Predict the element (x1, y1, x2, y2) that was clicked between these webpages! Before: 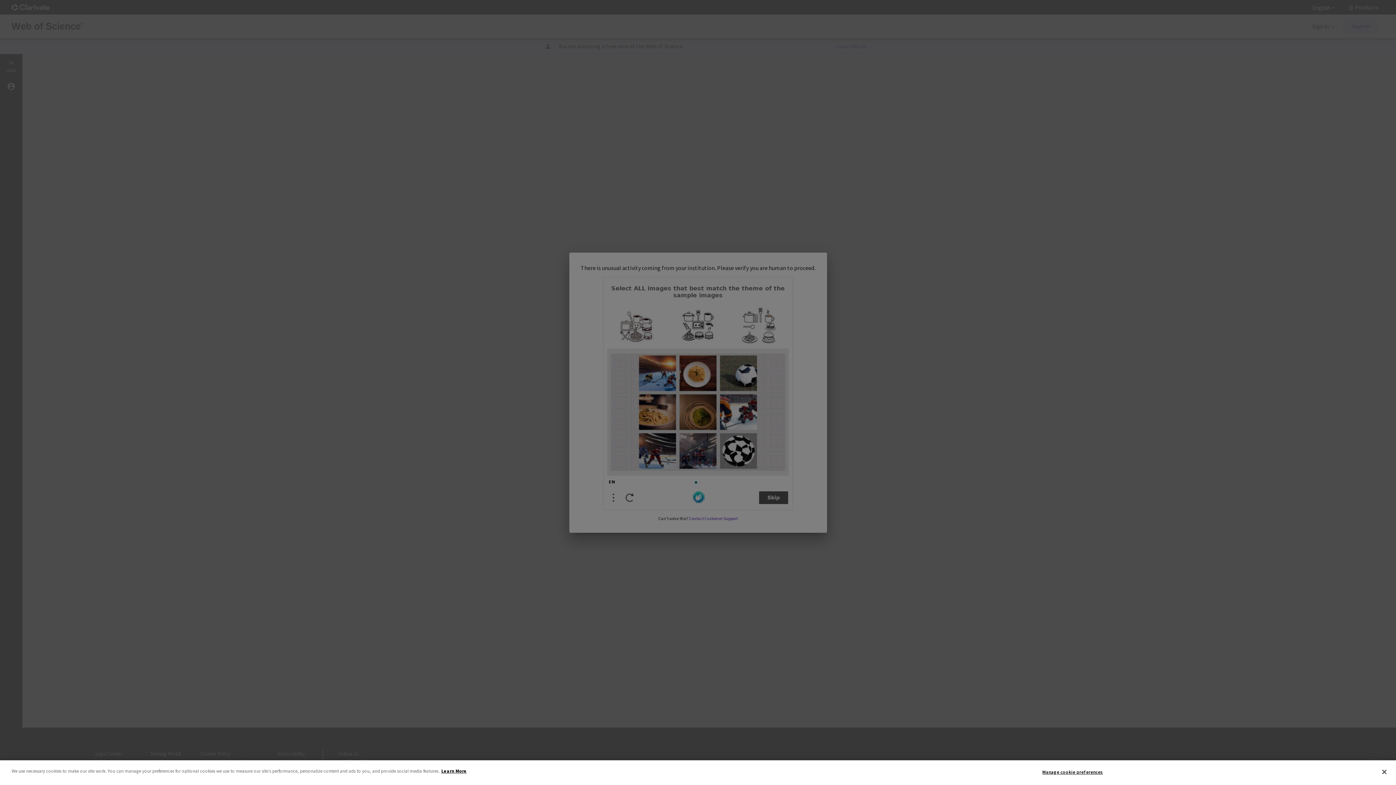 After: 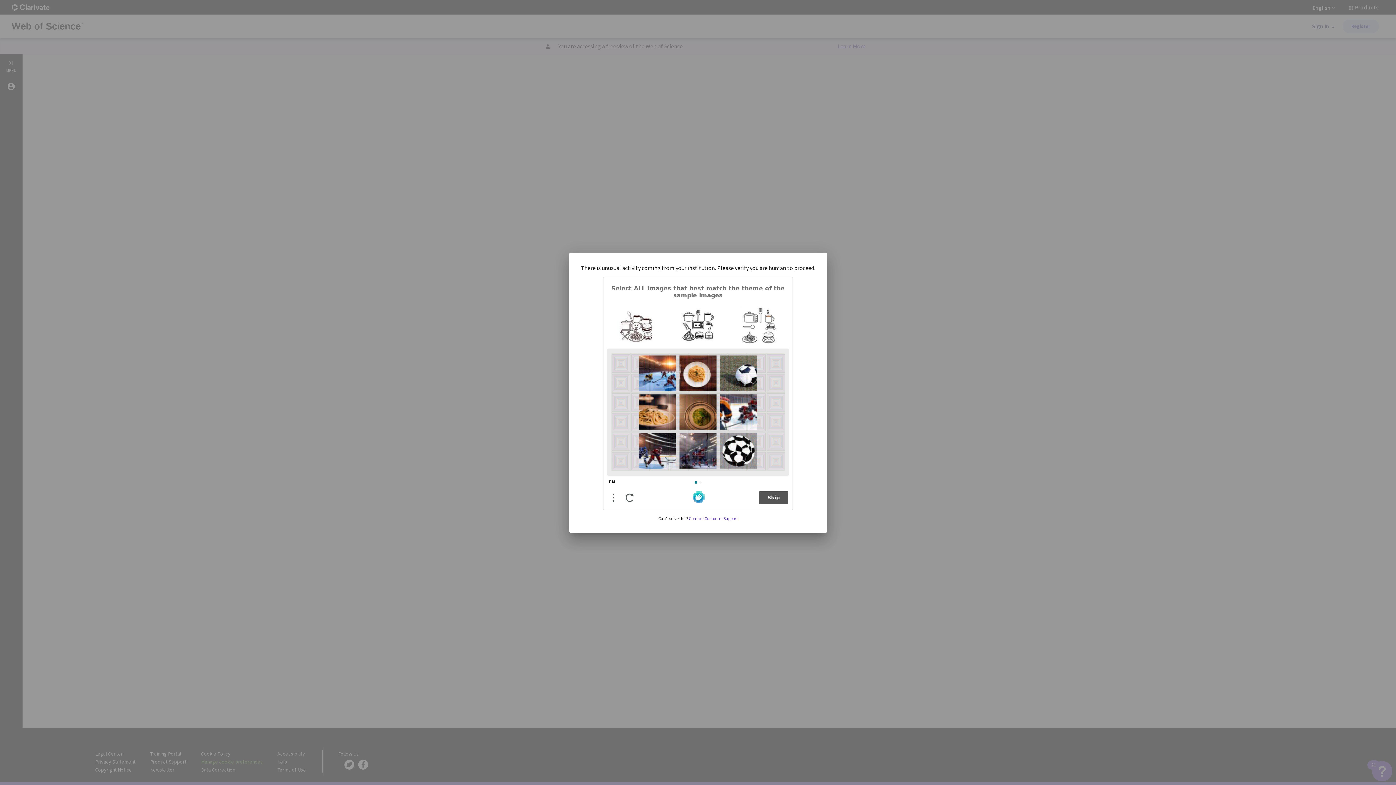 Action: label: Close bbox: (1376, 764, 1392, 780)